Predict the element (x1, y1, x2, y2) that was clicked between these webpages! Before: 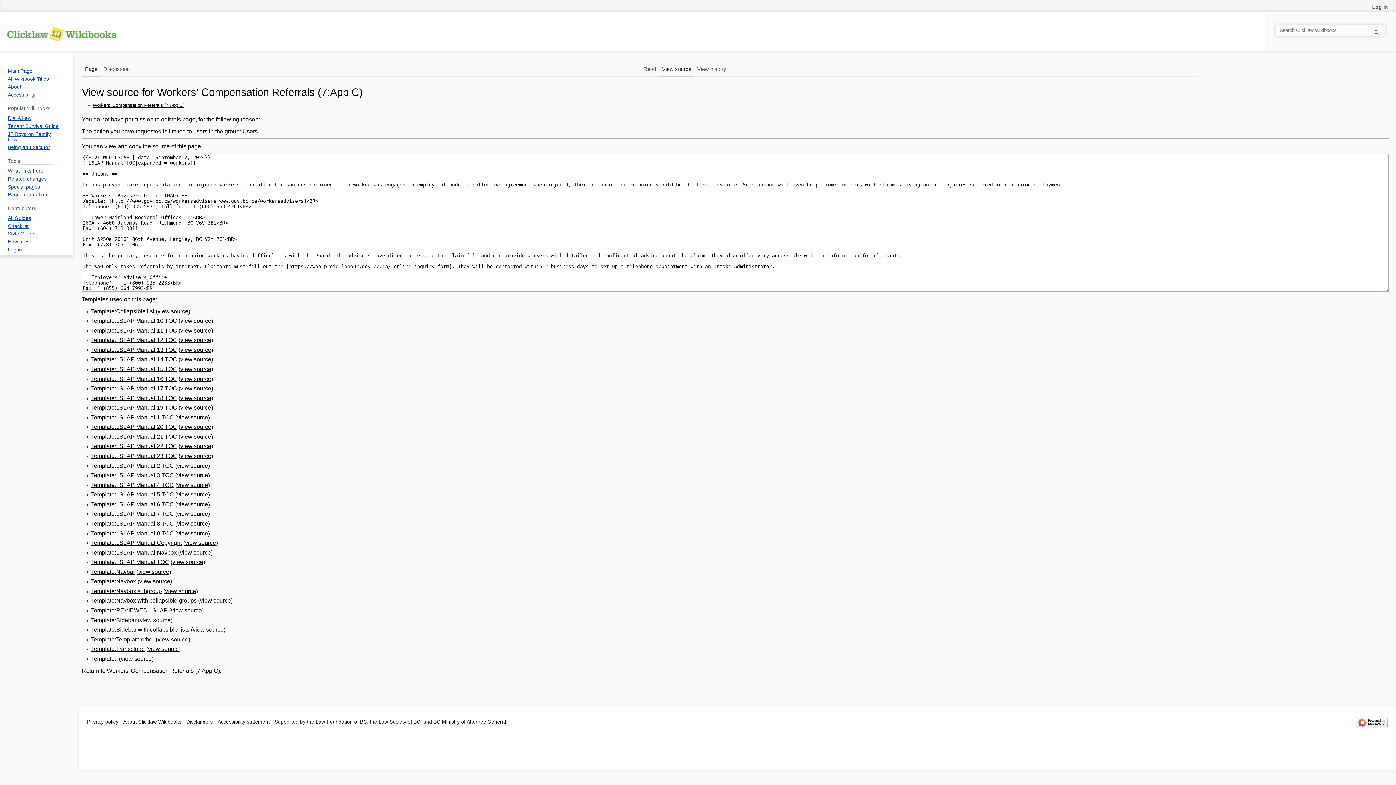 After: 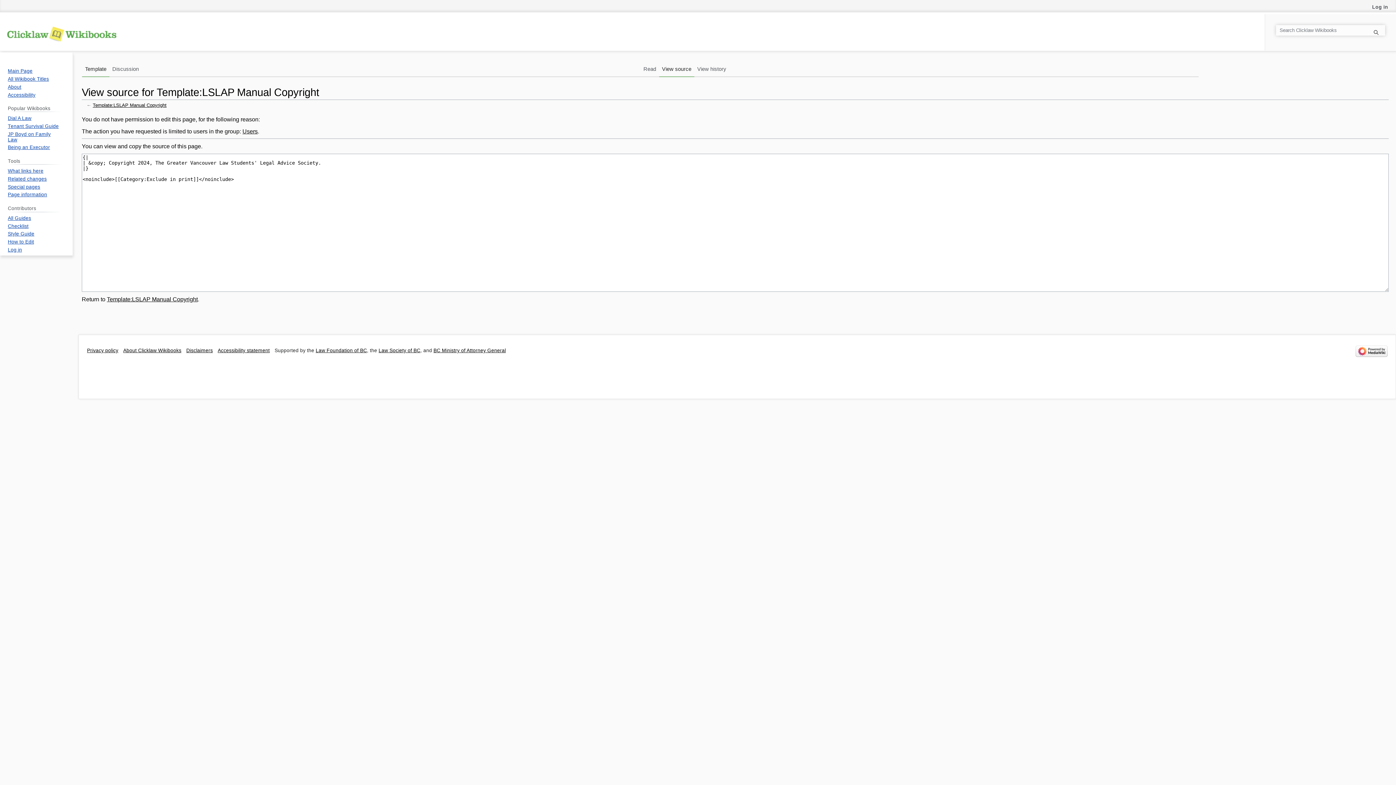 Action: bbox: (185, 540, 216, 546) label: view source